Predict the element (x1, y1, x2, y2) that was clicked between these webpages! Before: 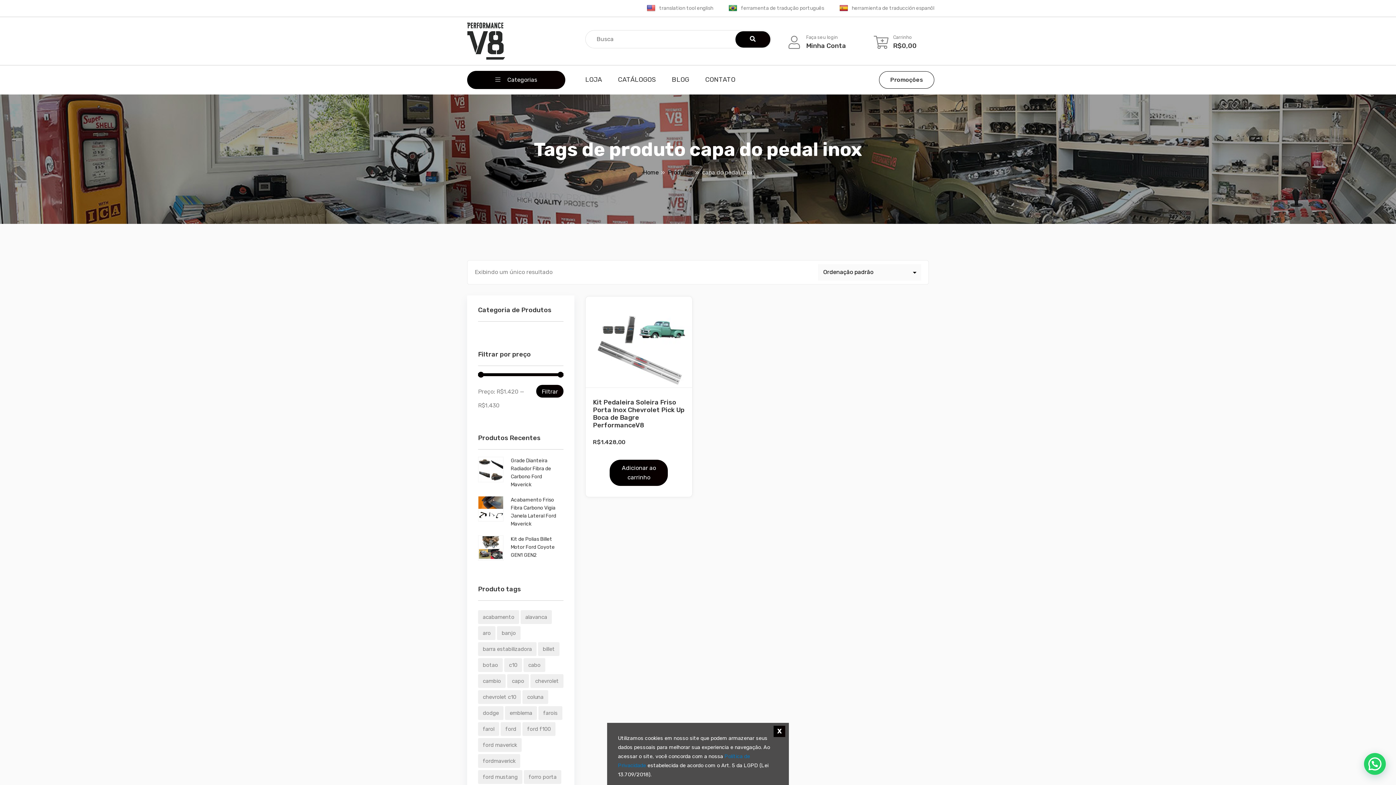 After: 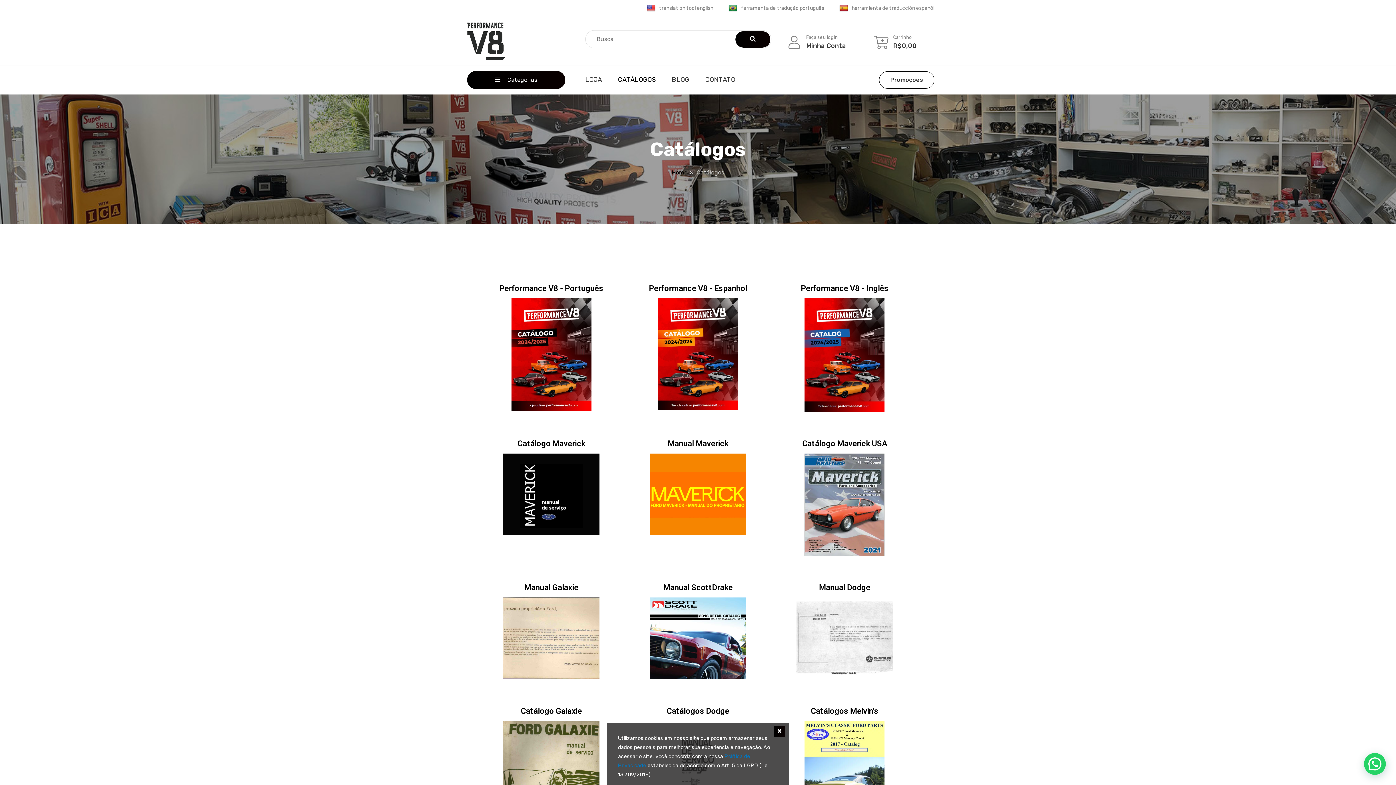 Action: bbox: (618, 75, 656, 83) label: CATÁLOGOS